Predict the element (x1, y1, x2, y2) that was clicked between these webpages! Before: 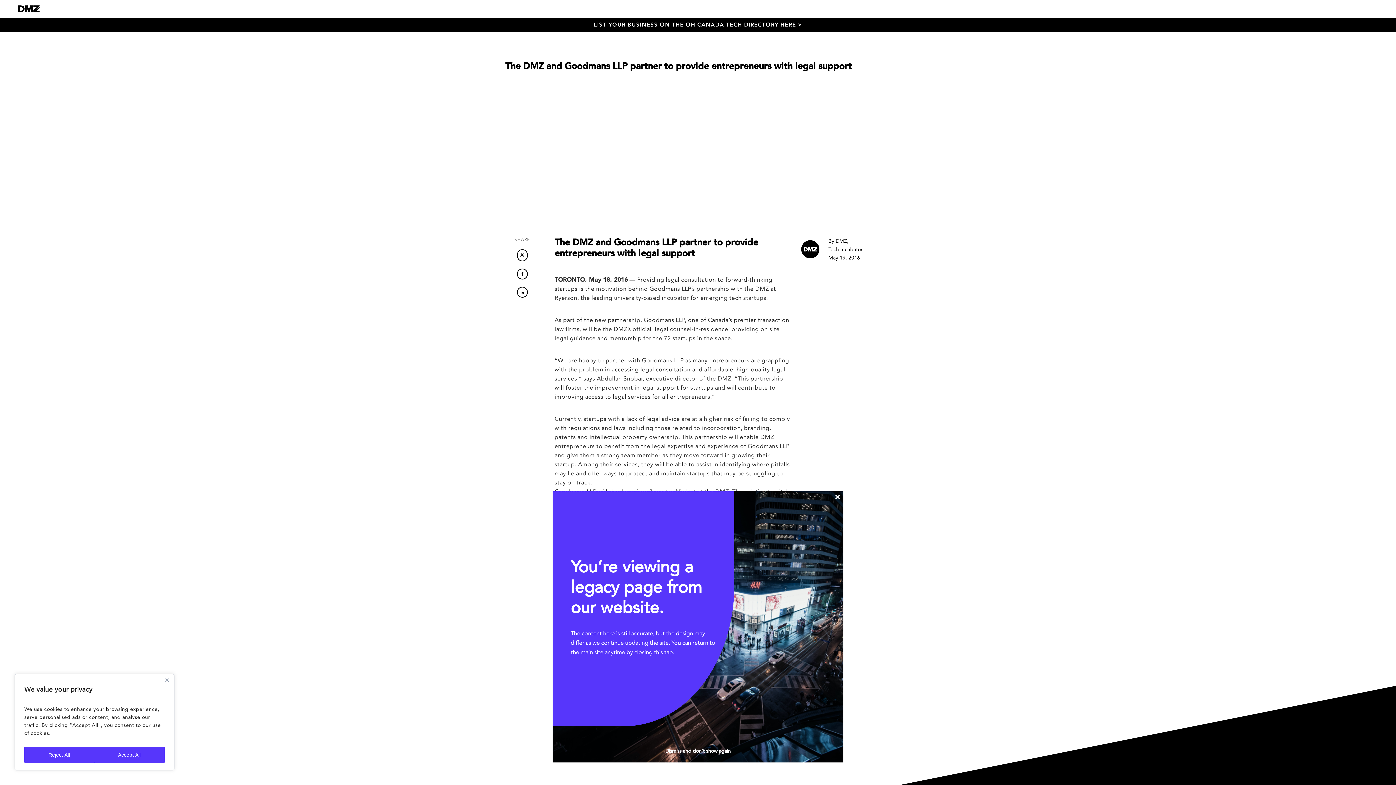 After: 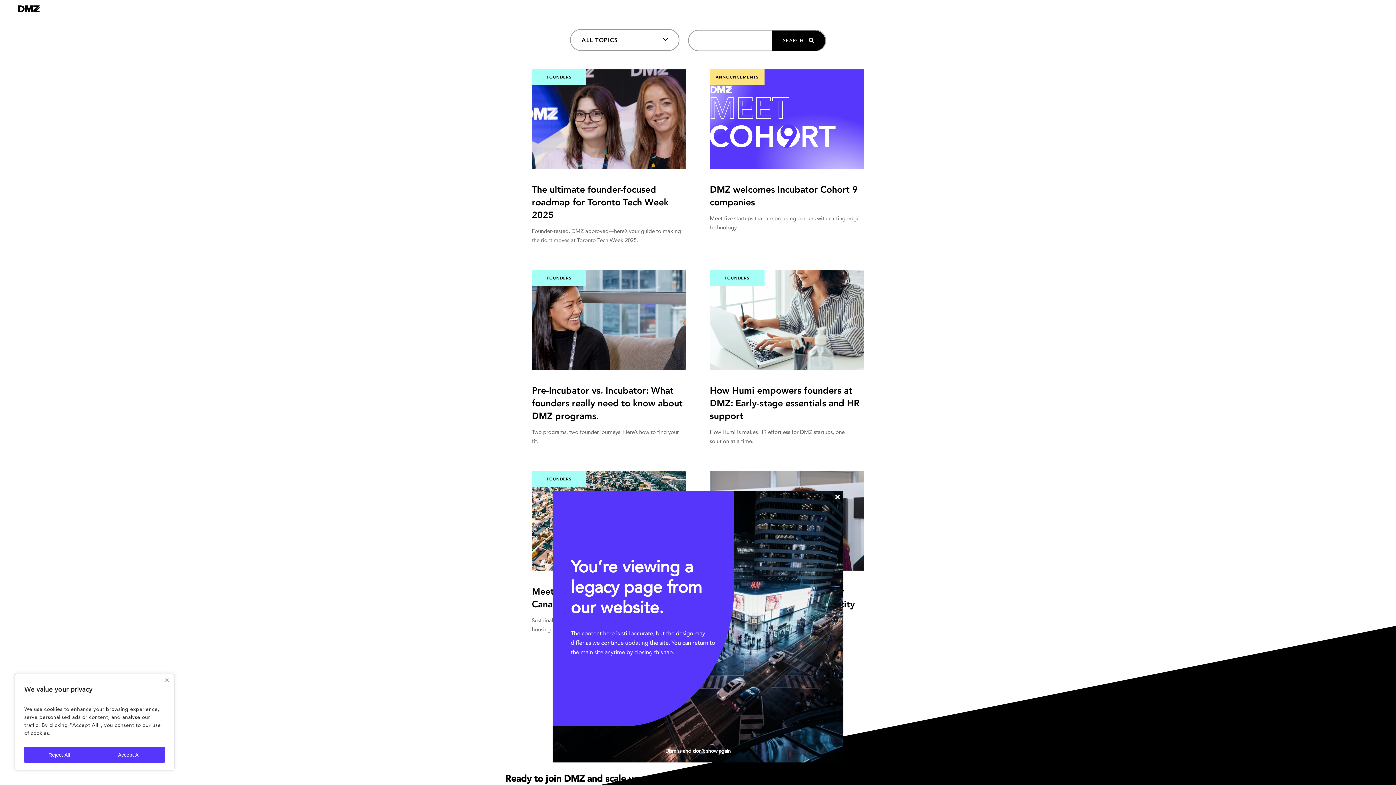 Action: bbox: (801, 240, 819, 258)